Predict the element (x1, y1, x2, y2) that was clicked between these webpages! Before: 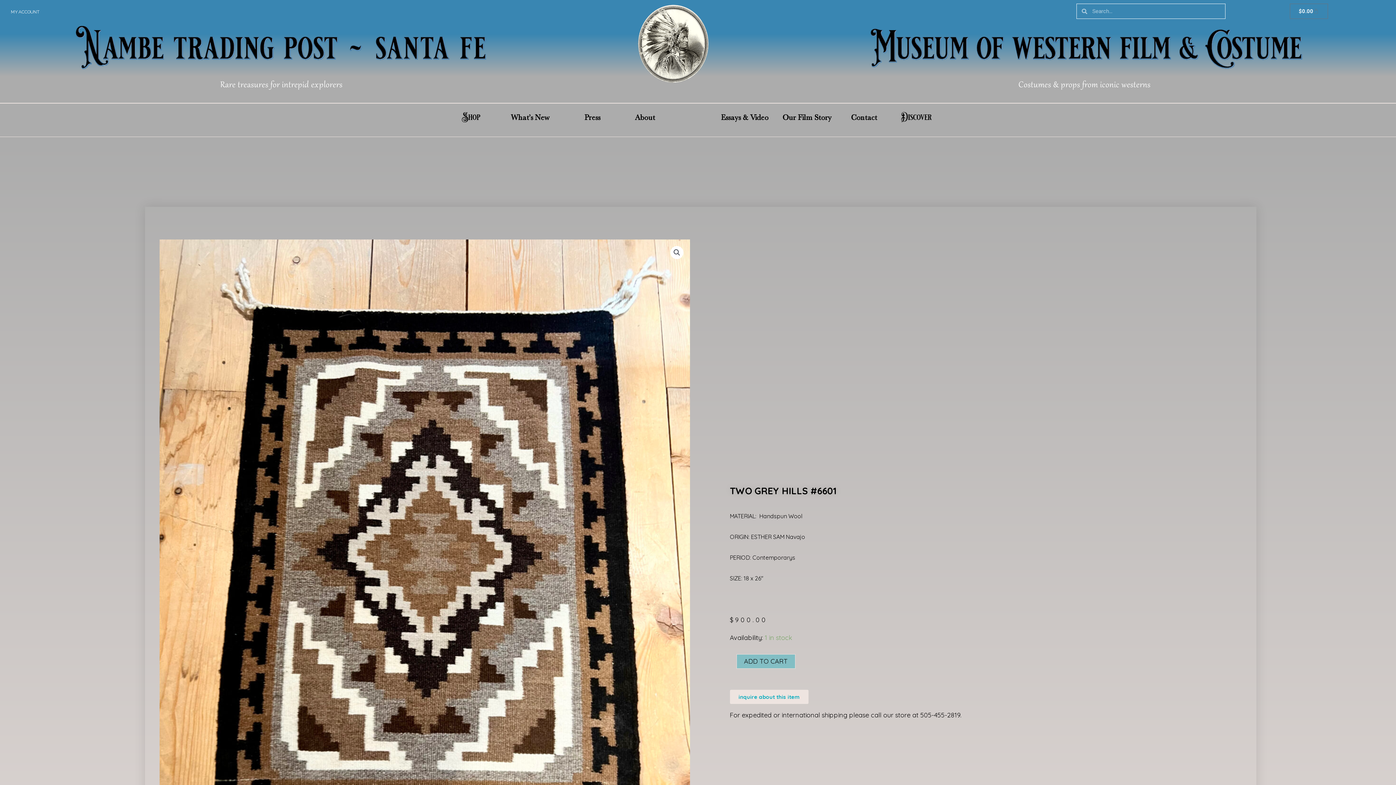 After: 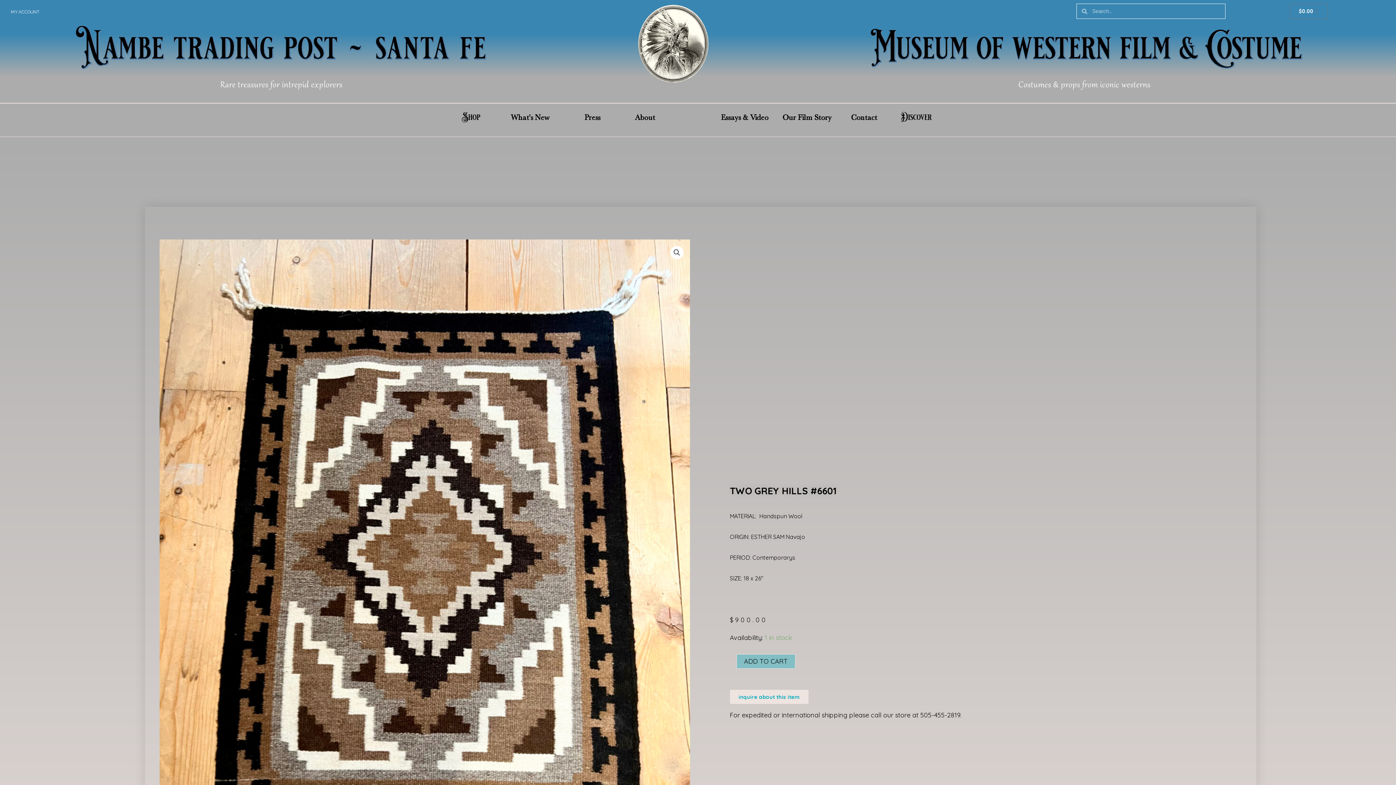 Action: label: inquire about this item bbox: (730, 690, 808, 704)